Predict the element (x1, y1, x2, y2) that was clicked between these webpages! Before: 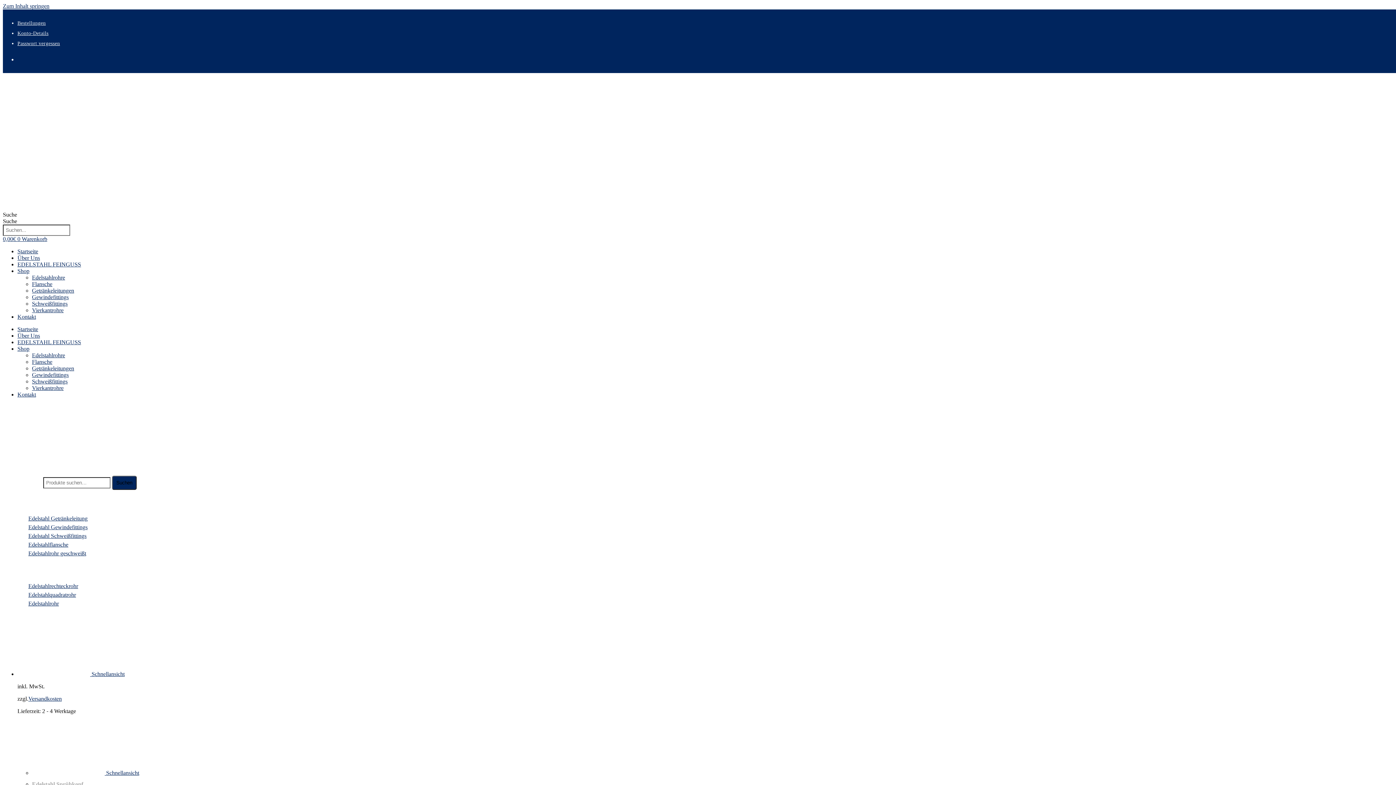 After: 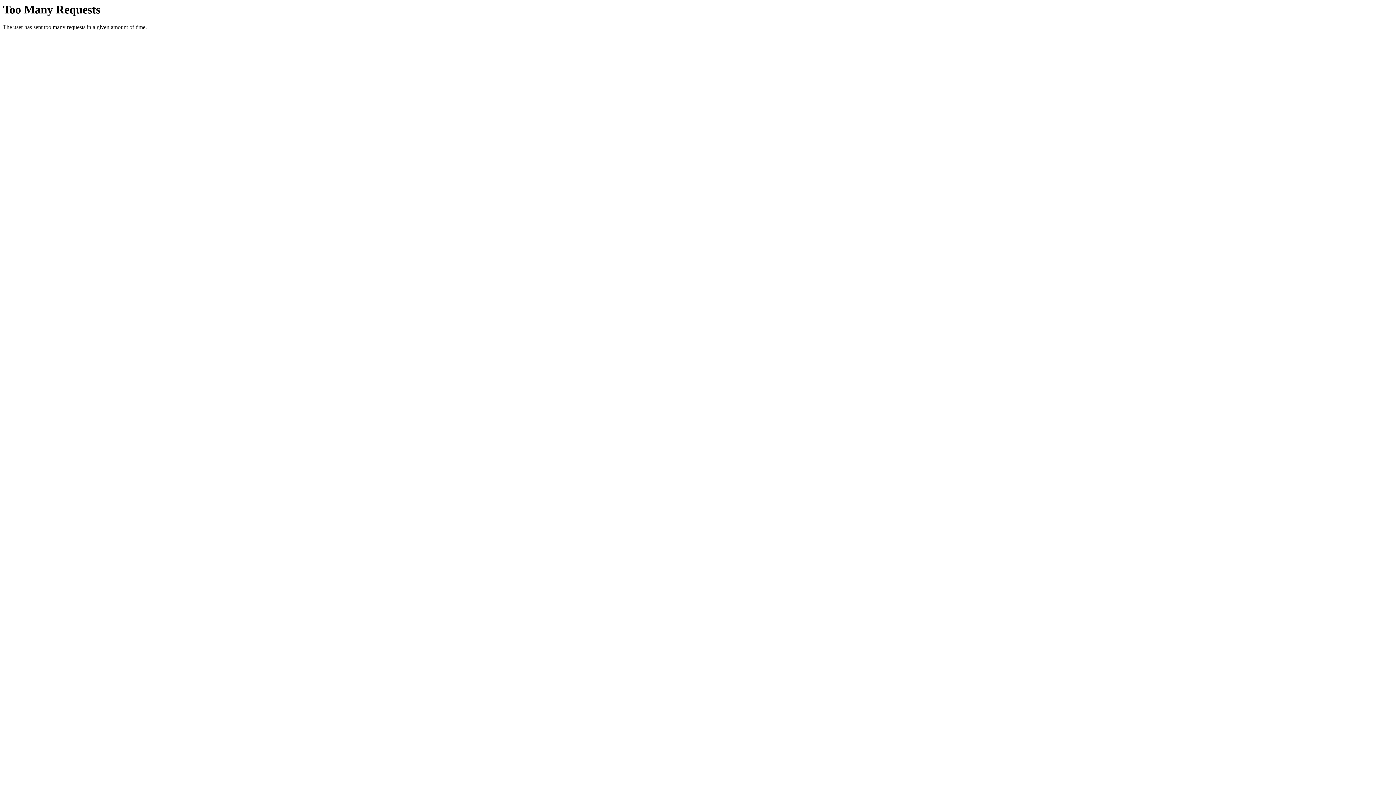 Action: label: Edelstahlrohr bbox: (28, 600, 58, 606)